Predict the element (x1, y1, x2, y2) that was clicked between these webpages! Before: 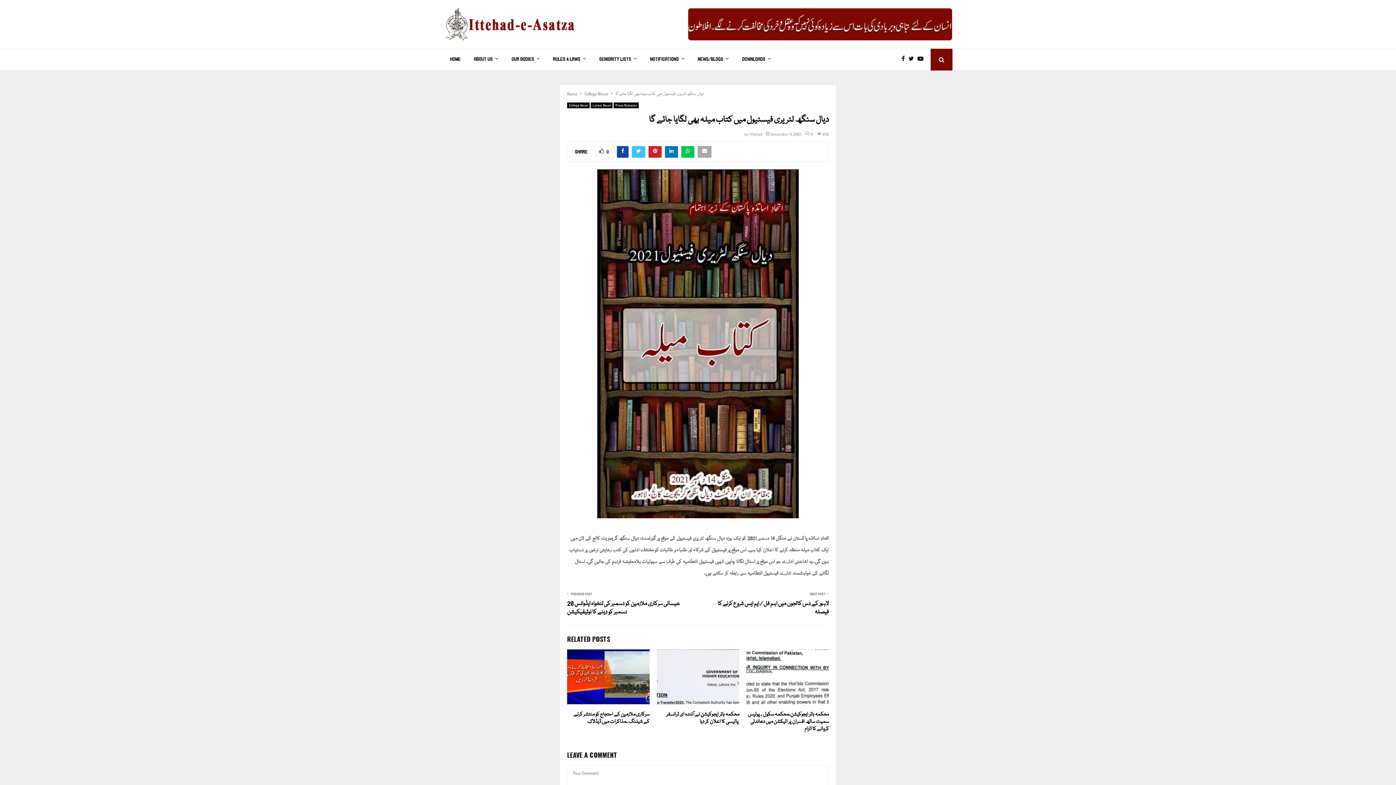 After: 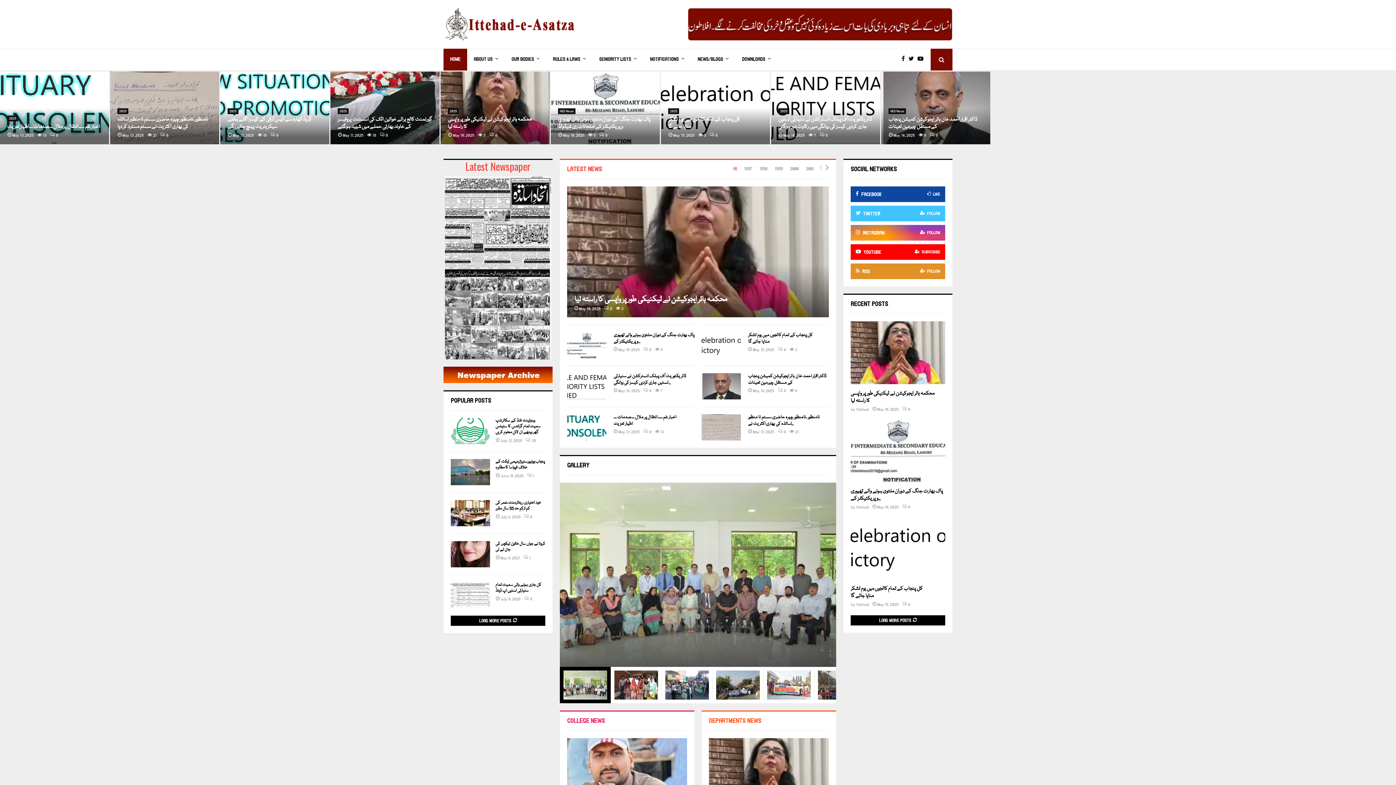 Action: bbox: (443, 7, 575, 41)